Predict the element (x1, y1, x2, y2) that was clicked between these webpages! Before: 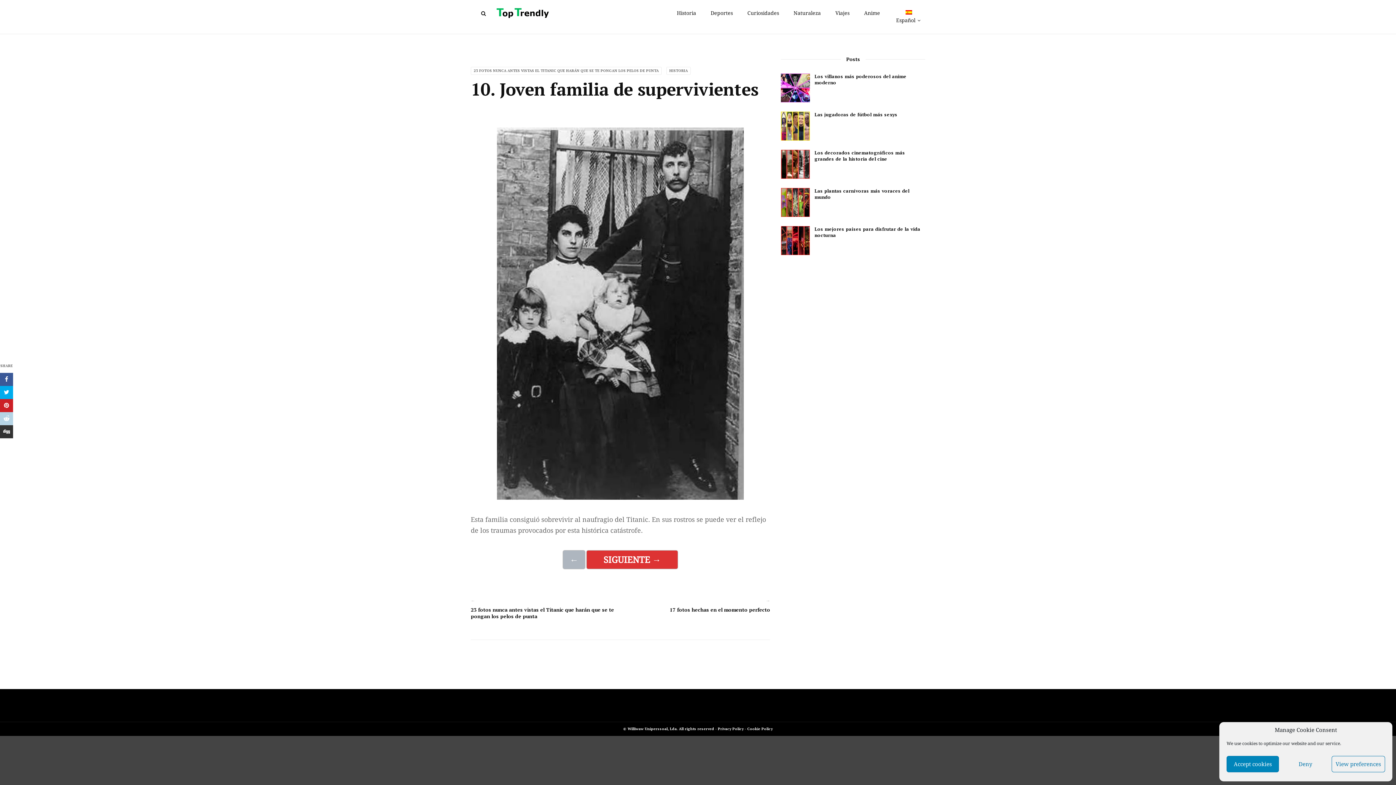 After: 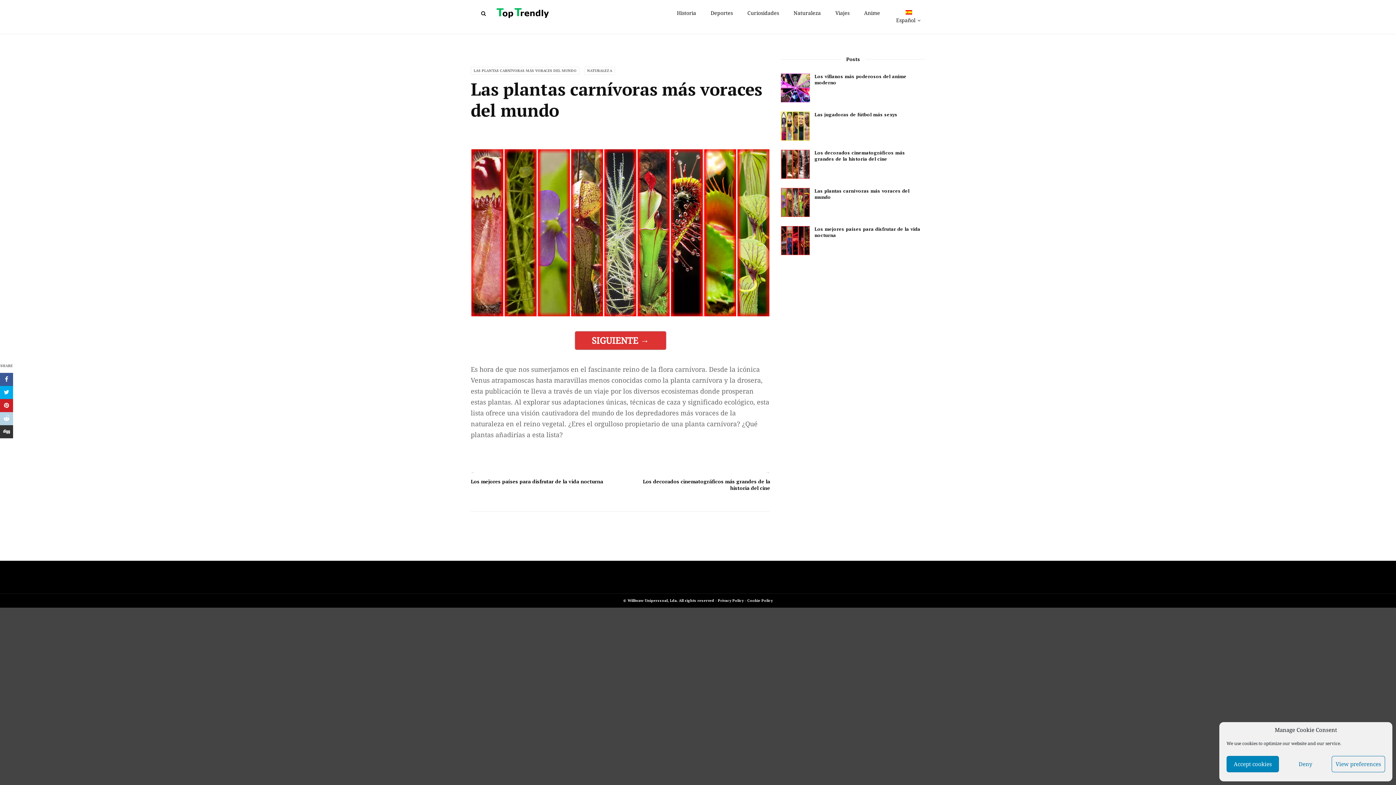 Action: label: Las plantas carnívoras más voraces del mundo bbox: (814, 188, 925, 200)